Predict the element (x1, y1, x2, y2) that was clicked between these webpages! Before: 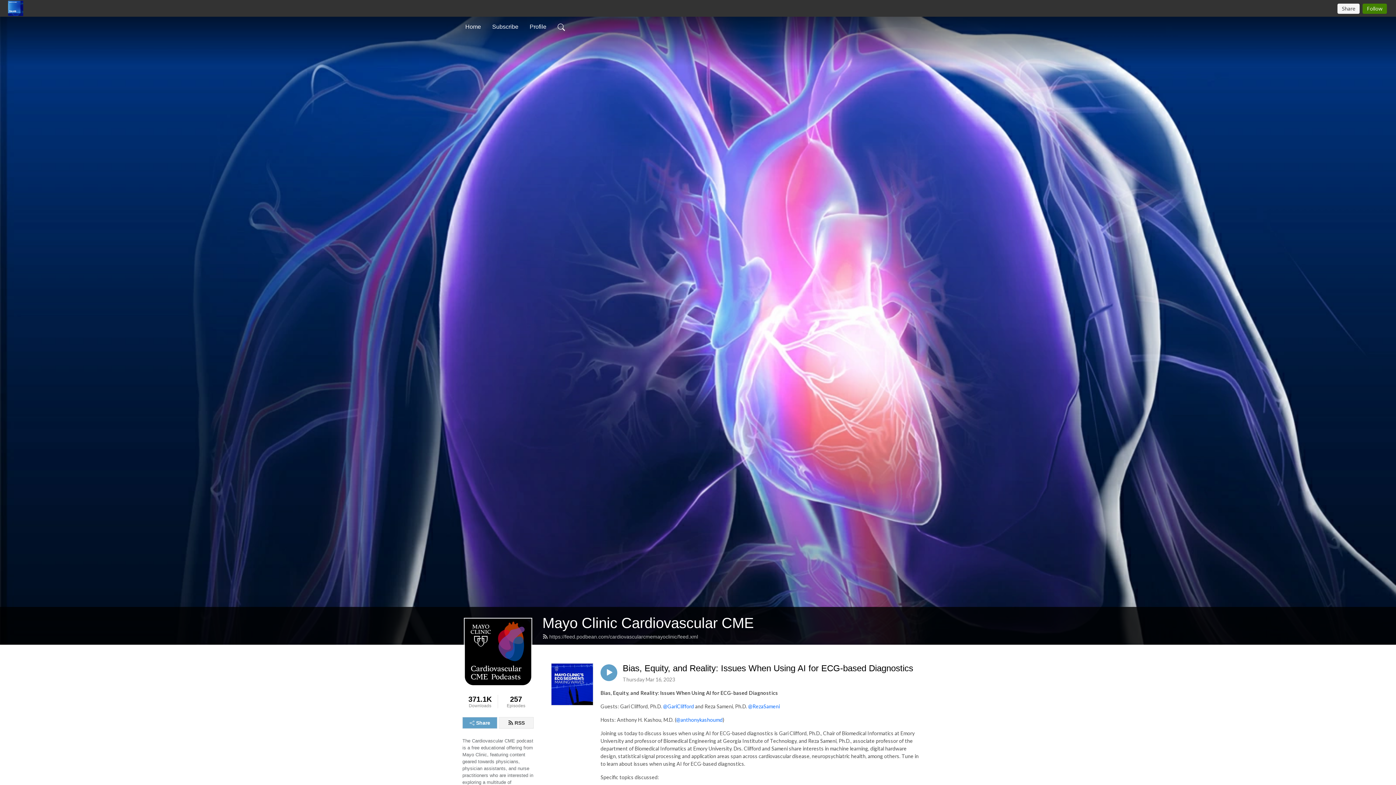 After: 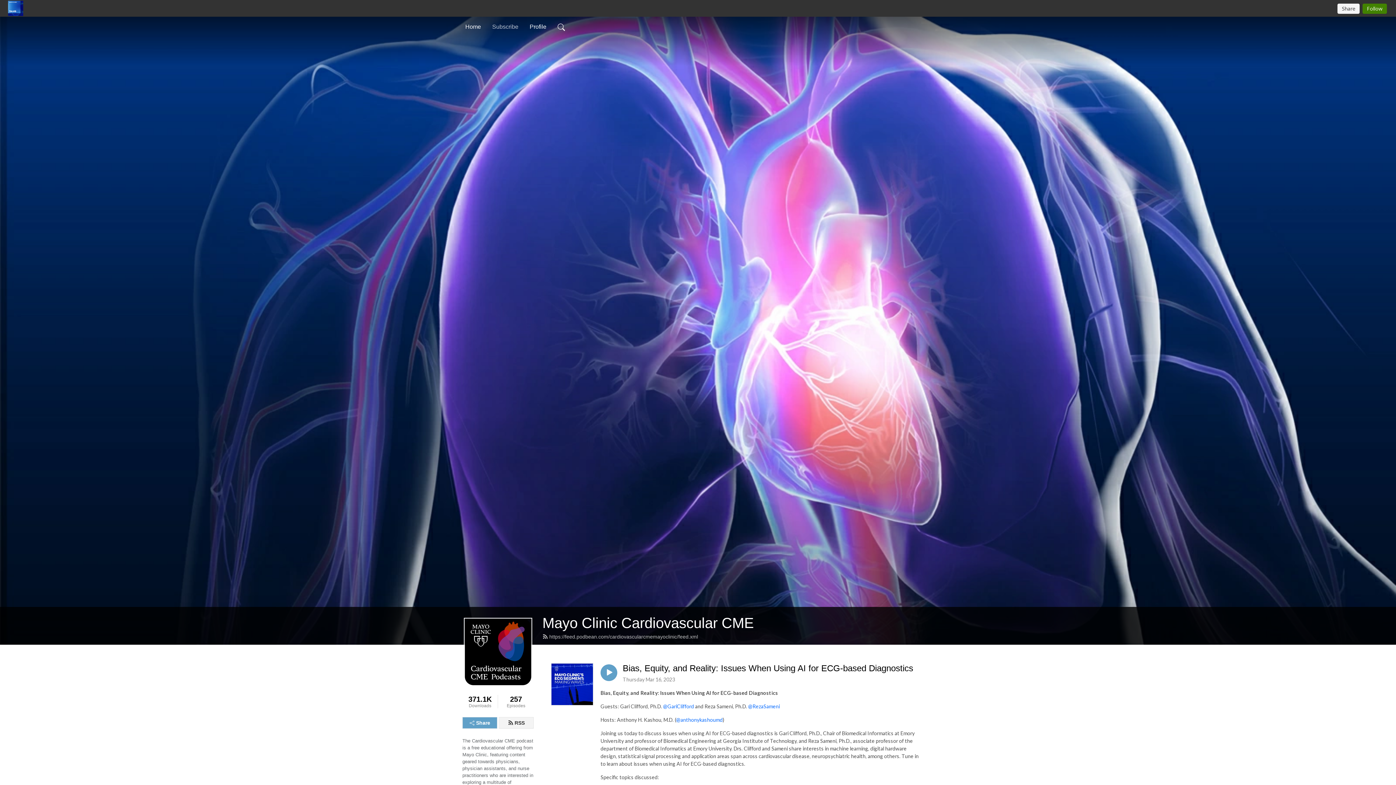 Action: label: Subscribe bbox: (489, 19, 521, 34)